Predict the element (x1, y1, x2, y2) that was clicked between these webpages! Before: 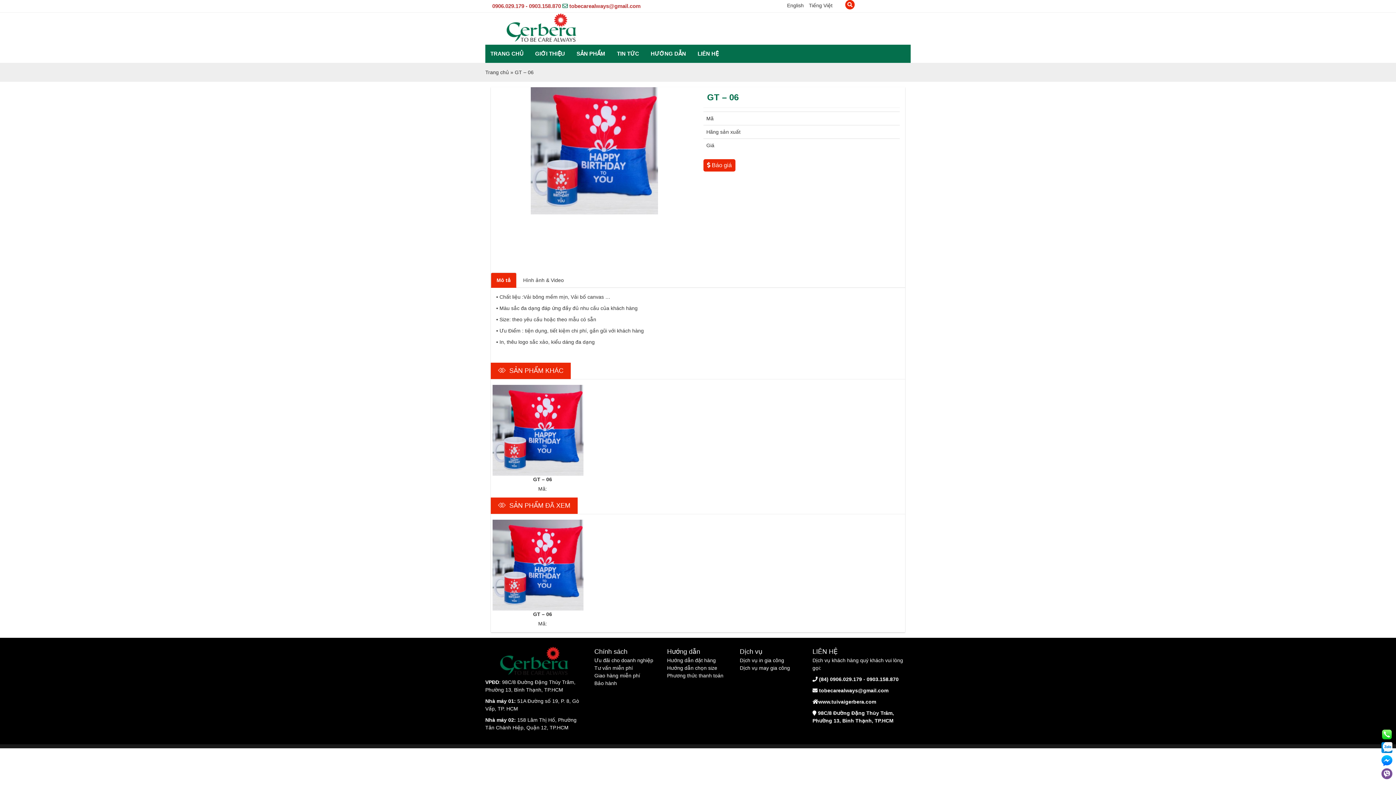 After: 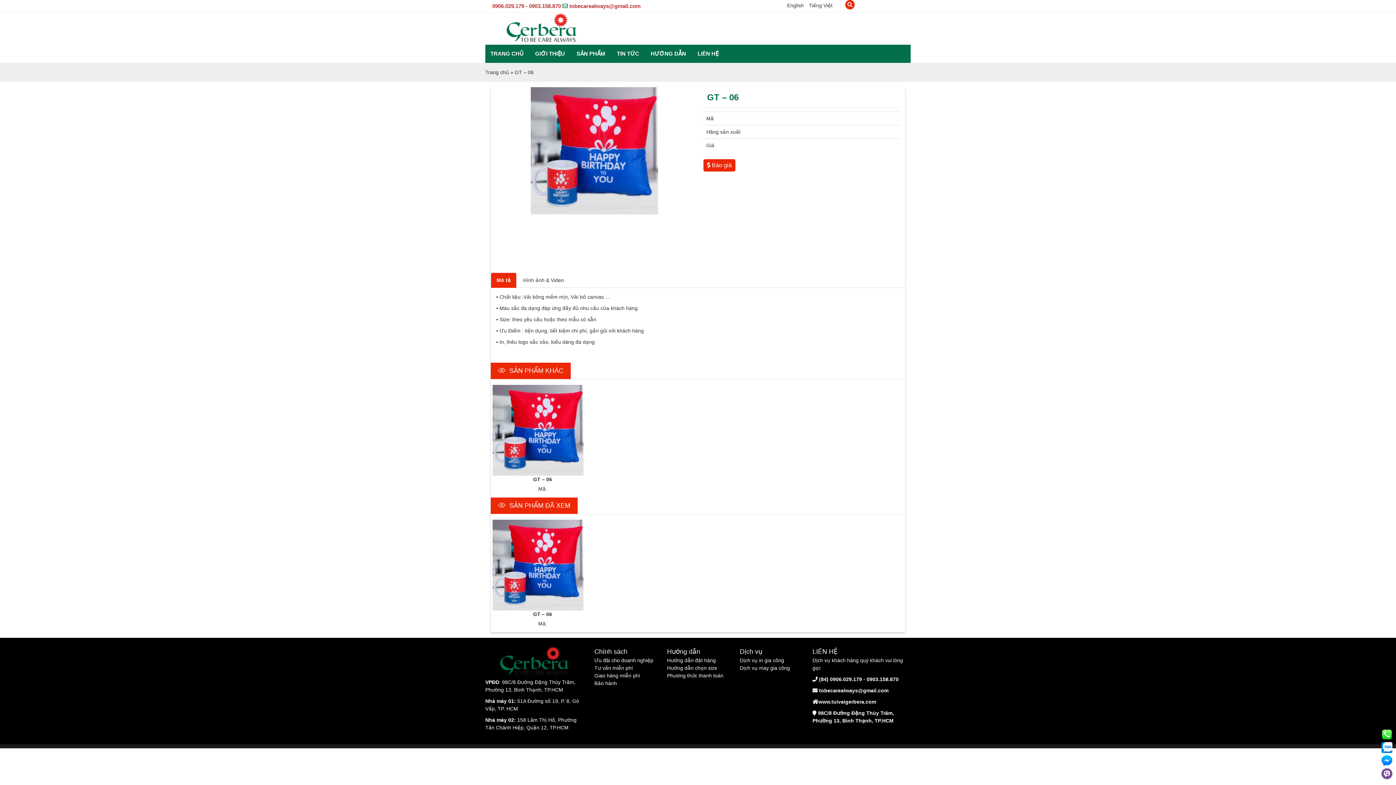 Action: label: Mô tả bbox: (490, 272, 516, 288)